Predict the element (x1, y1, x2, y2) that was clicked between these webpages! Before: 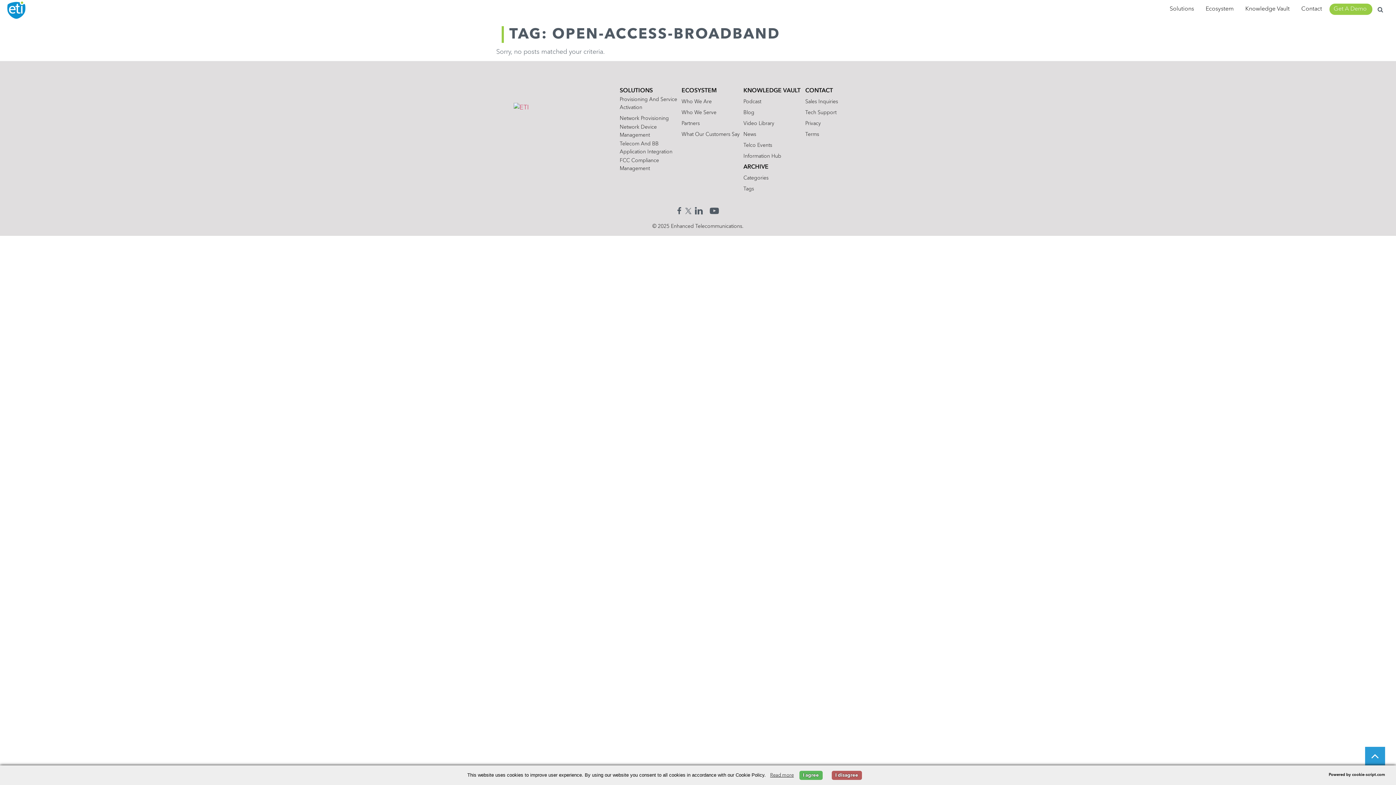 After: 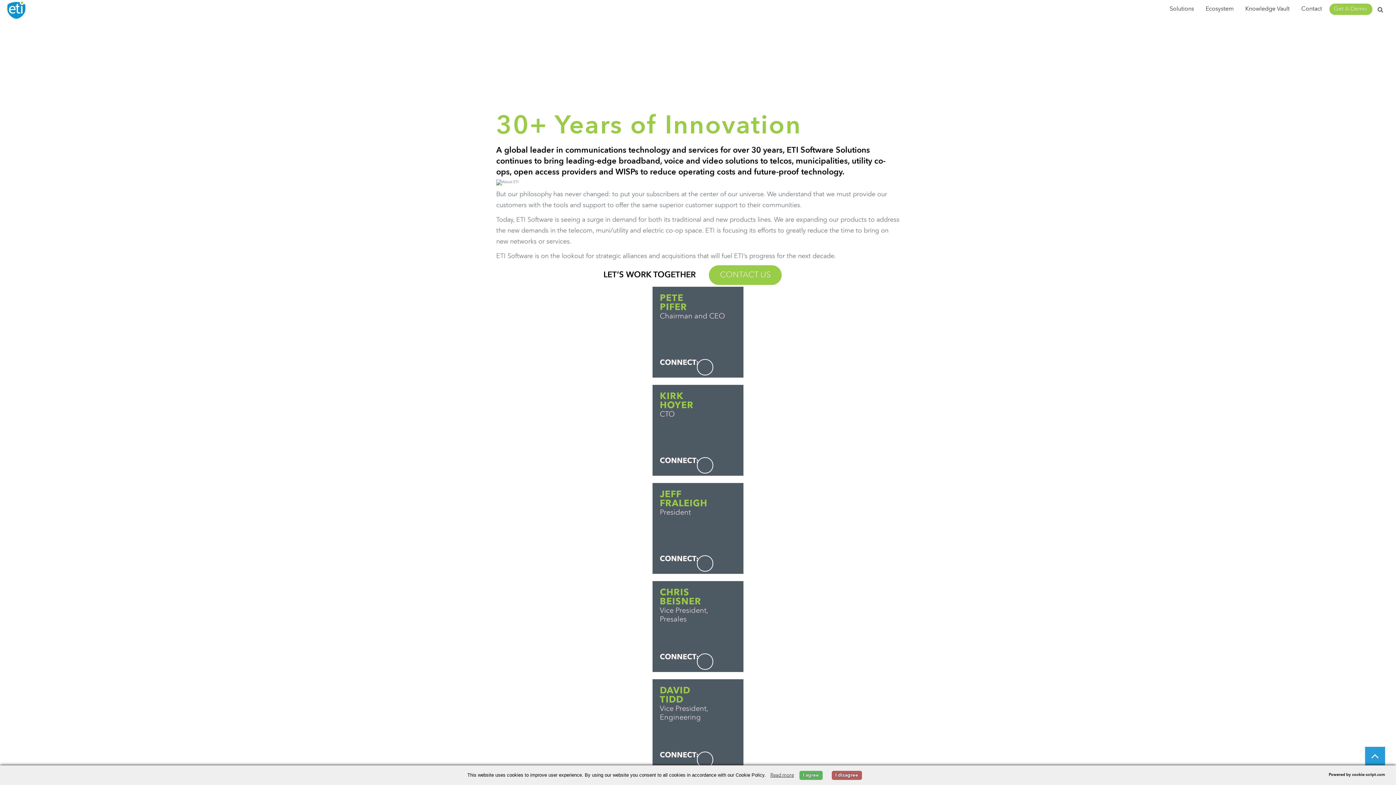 Action: bbox: (681, 97, 711, 105) label: Who We Are